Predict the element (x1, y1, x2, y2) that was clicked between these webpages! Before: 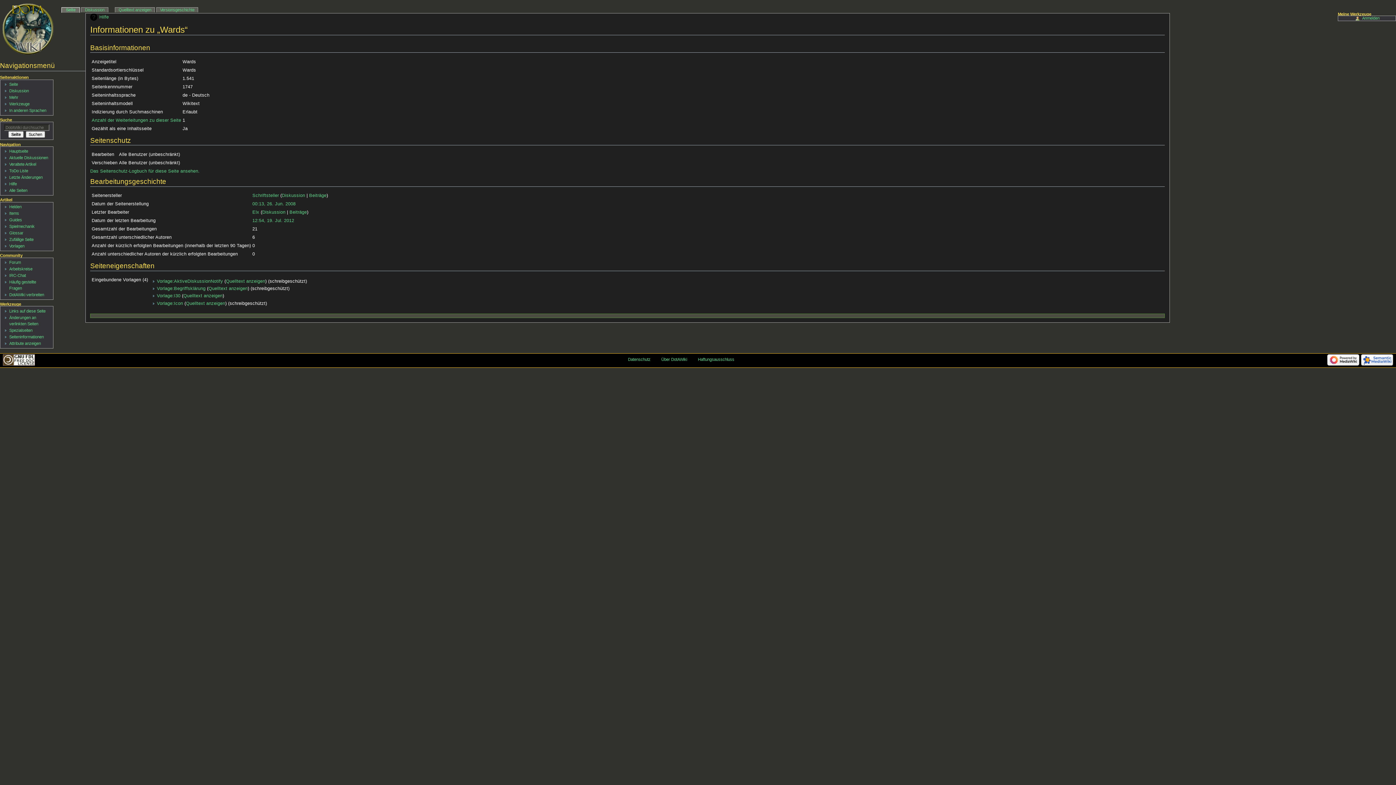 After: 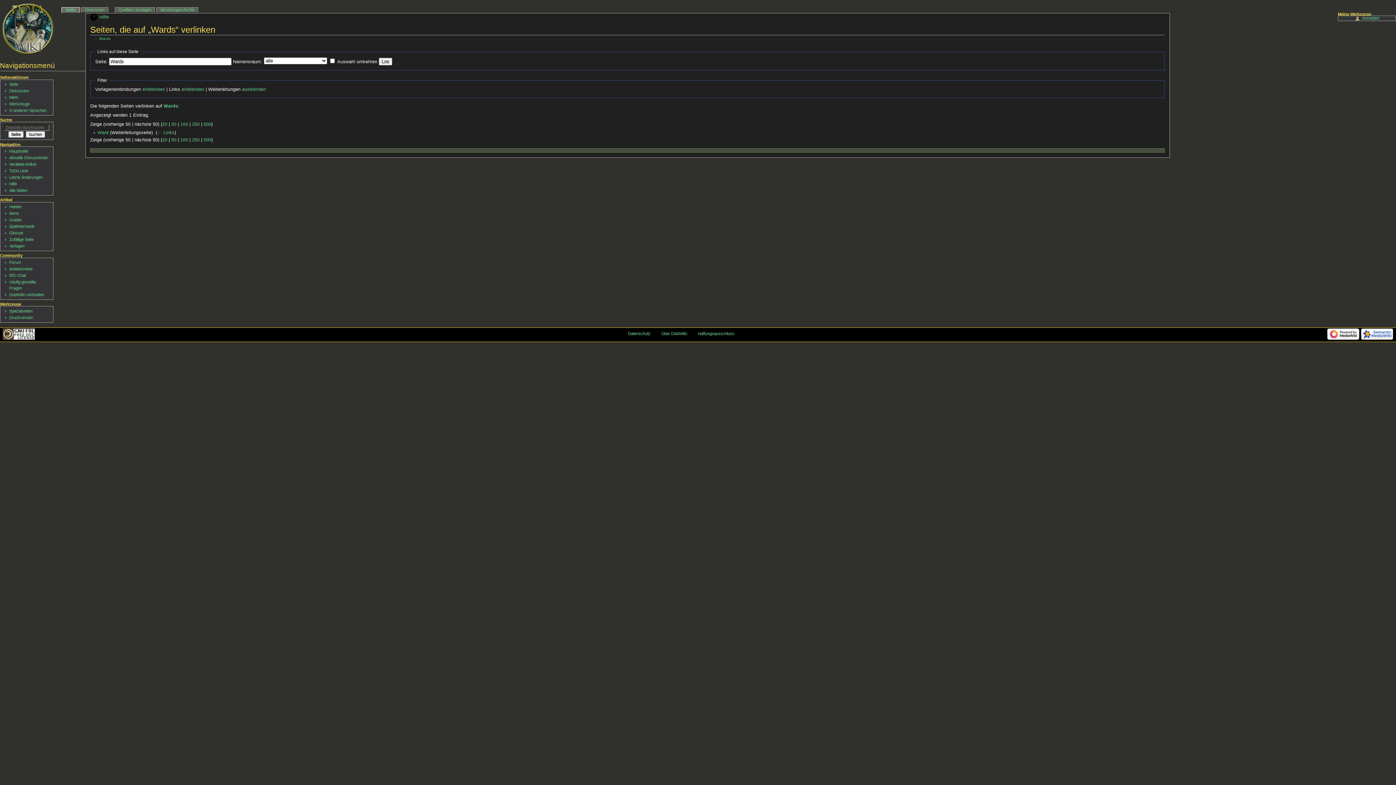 Action: bbox: (91, 117, 181, 122) label: Anzahl der Weiterleitungen zu dieser Seite